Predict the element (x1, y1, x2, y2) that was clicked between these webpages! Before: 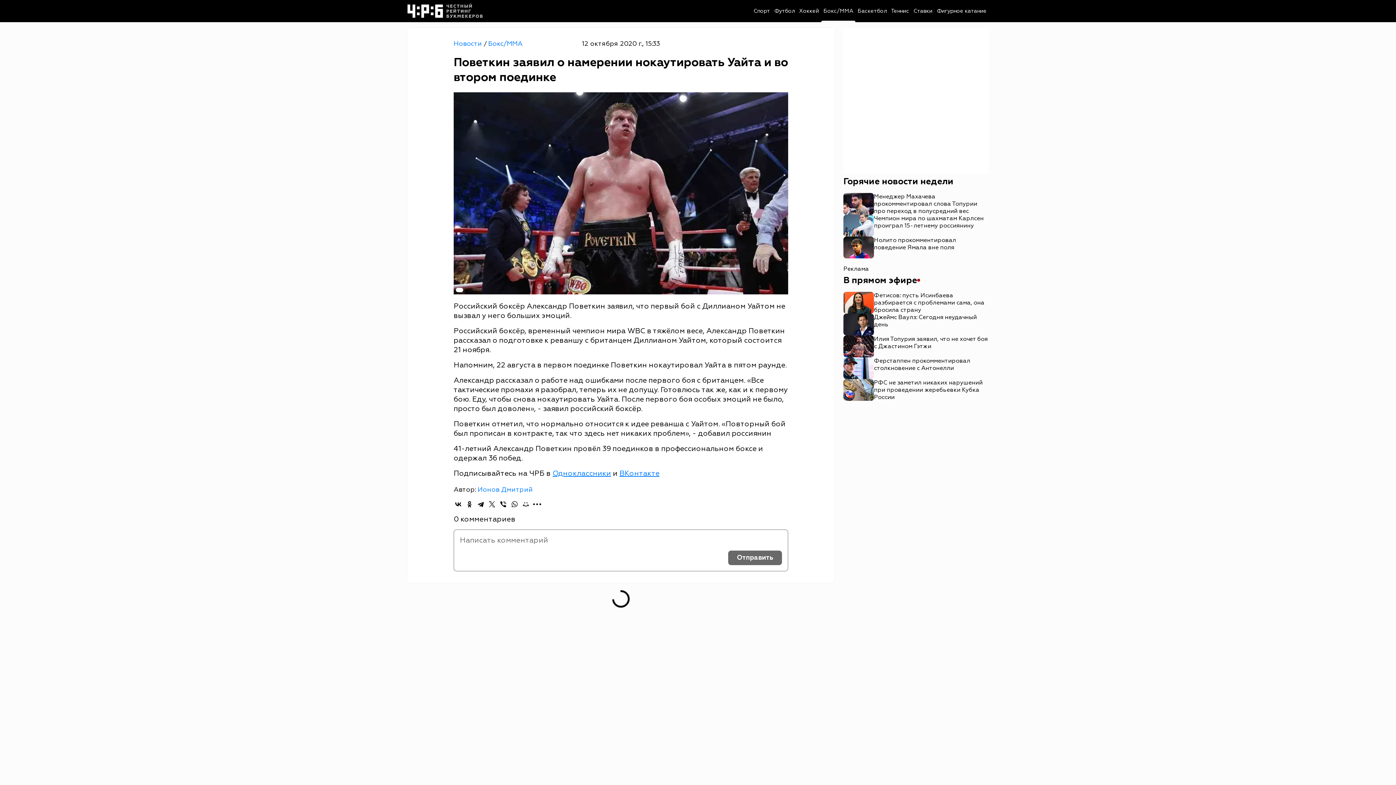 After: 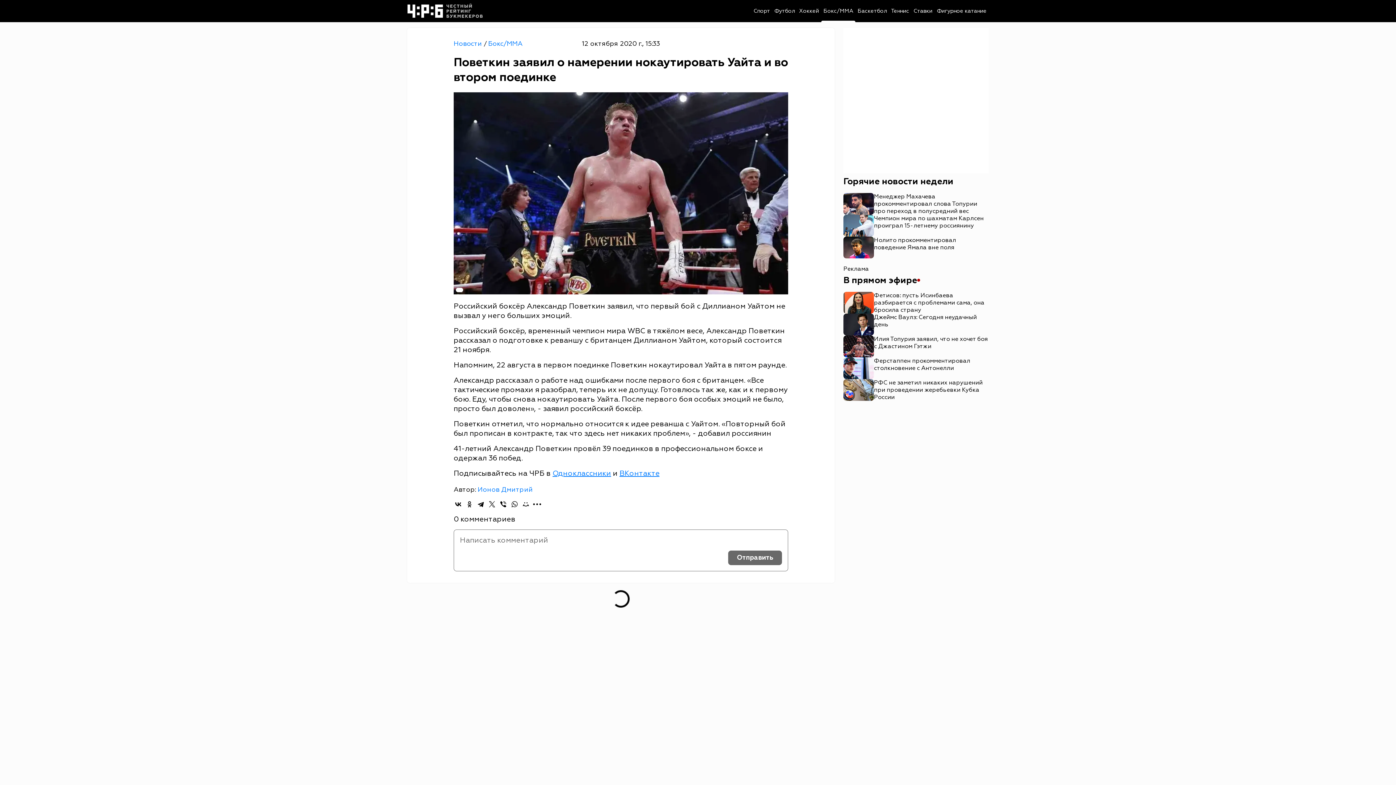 Action: bbox: (465, 500, 474, 509)